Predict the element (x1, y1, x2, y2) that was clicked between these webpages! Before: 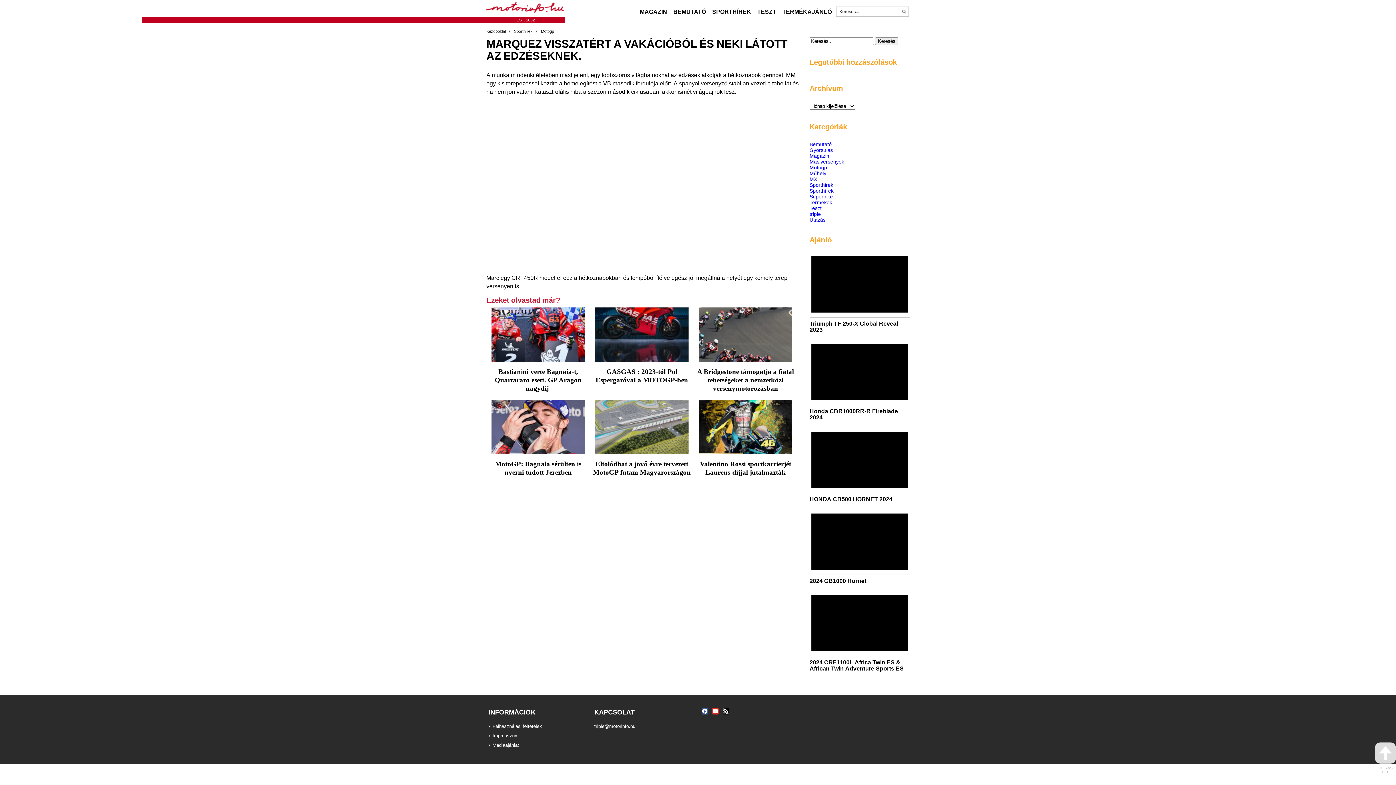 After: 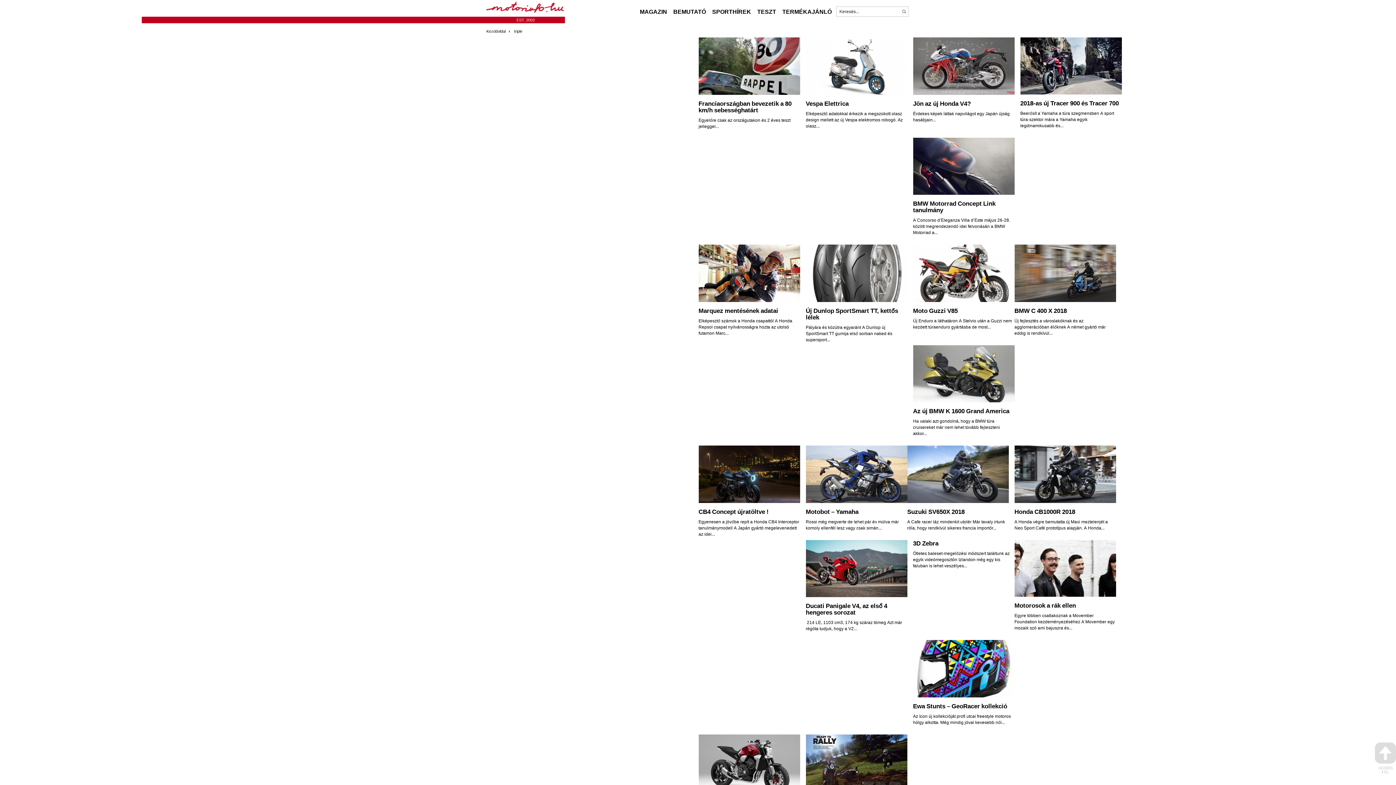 Action: bbox: (809, 210, 821, 217) label: triple